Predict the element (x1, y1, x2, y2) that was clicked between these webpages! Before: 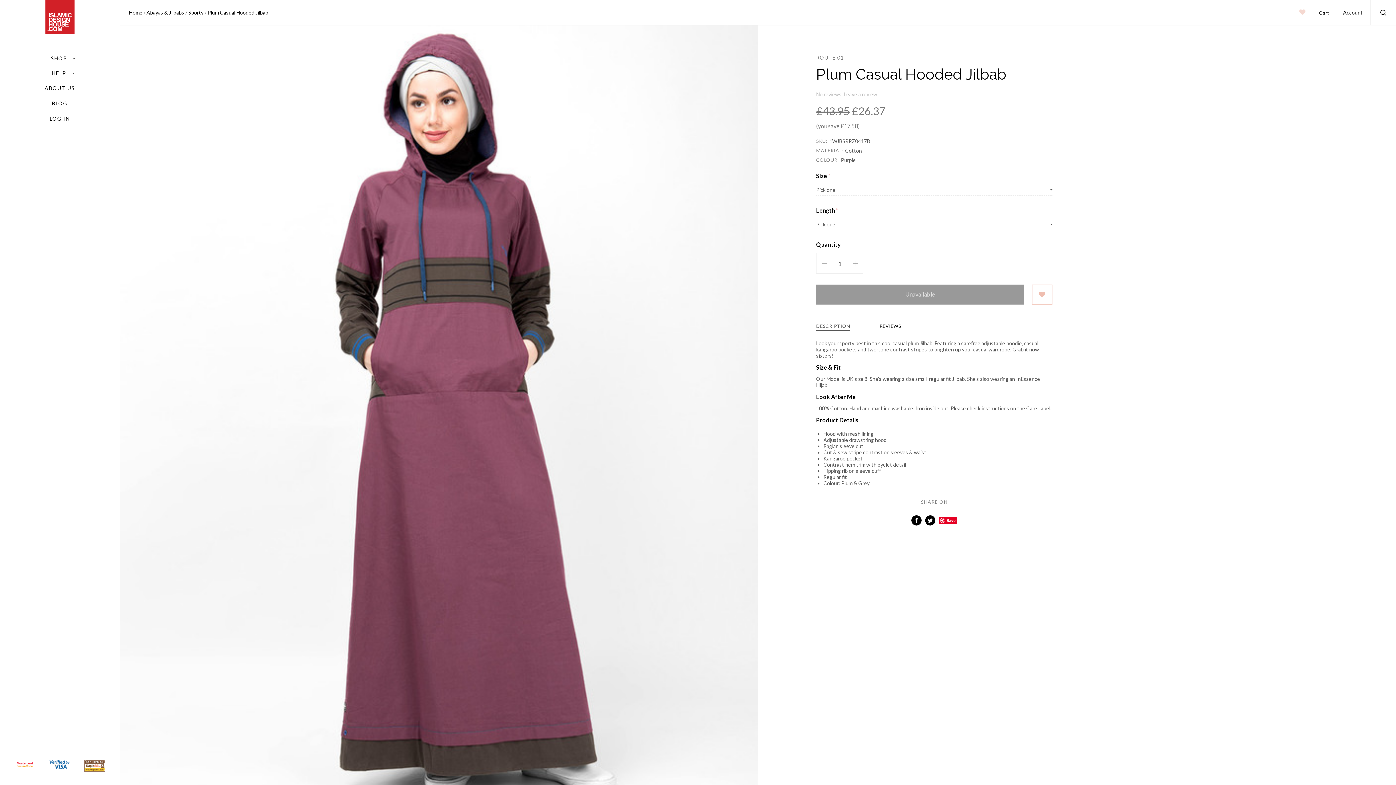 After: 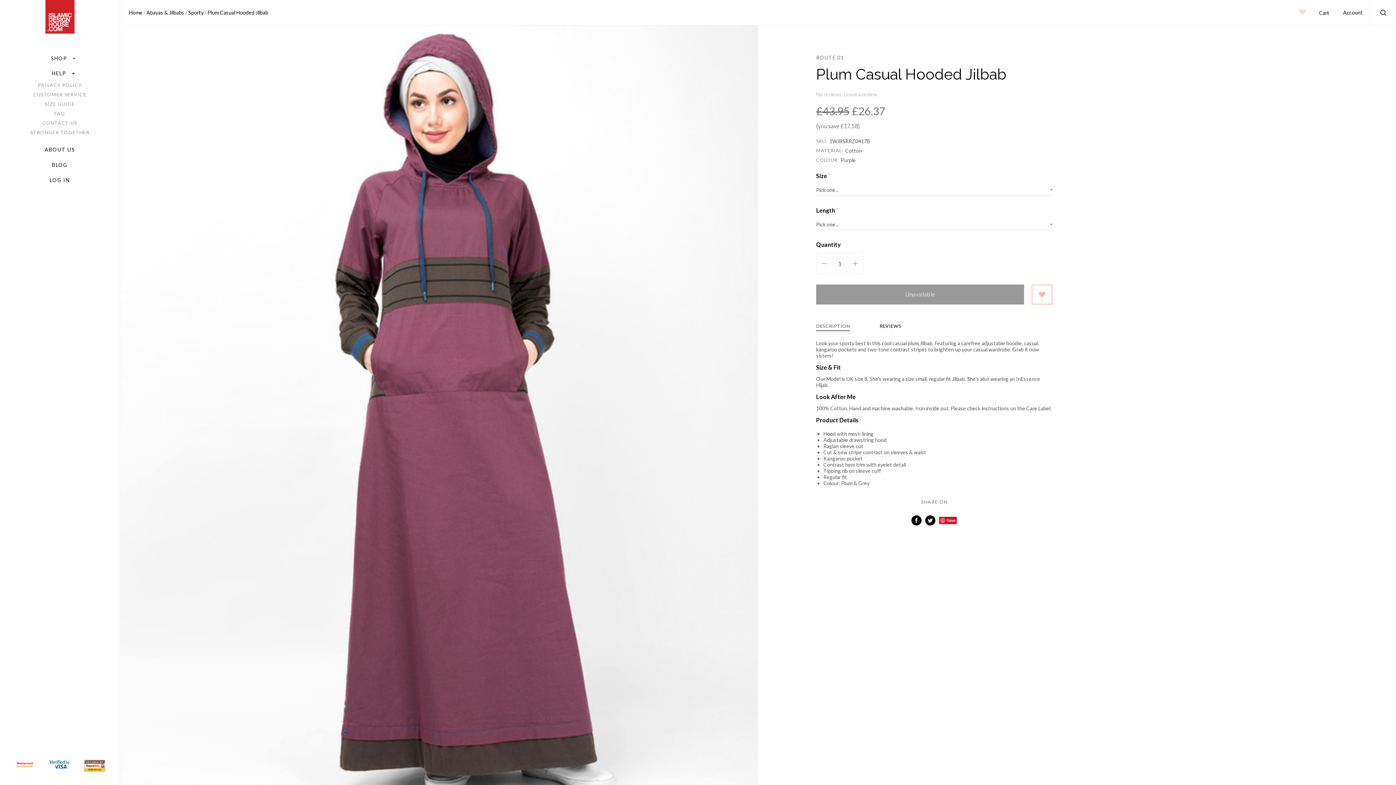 Action: bbox: (67, 68, 78, 78)